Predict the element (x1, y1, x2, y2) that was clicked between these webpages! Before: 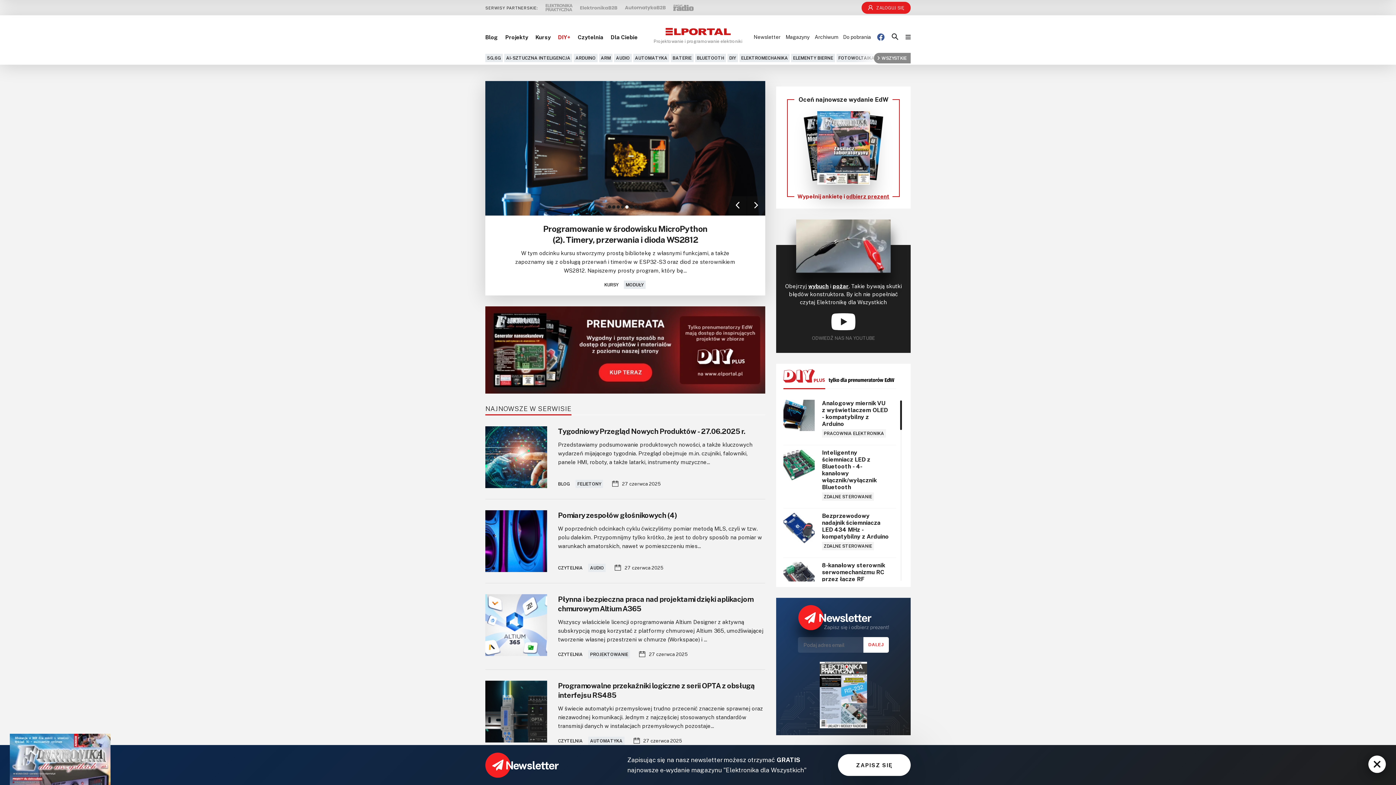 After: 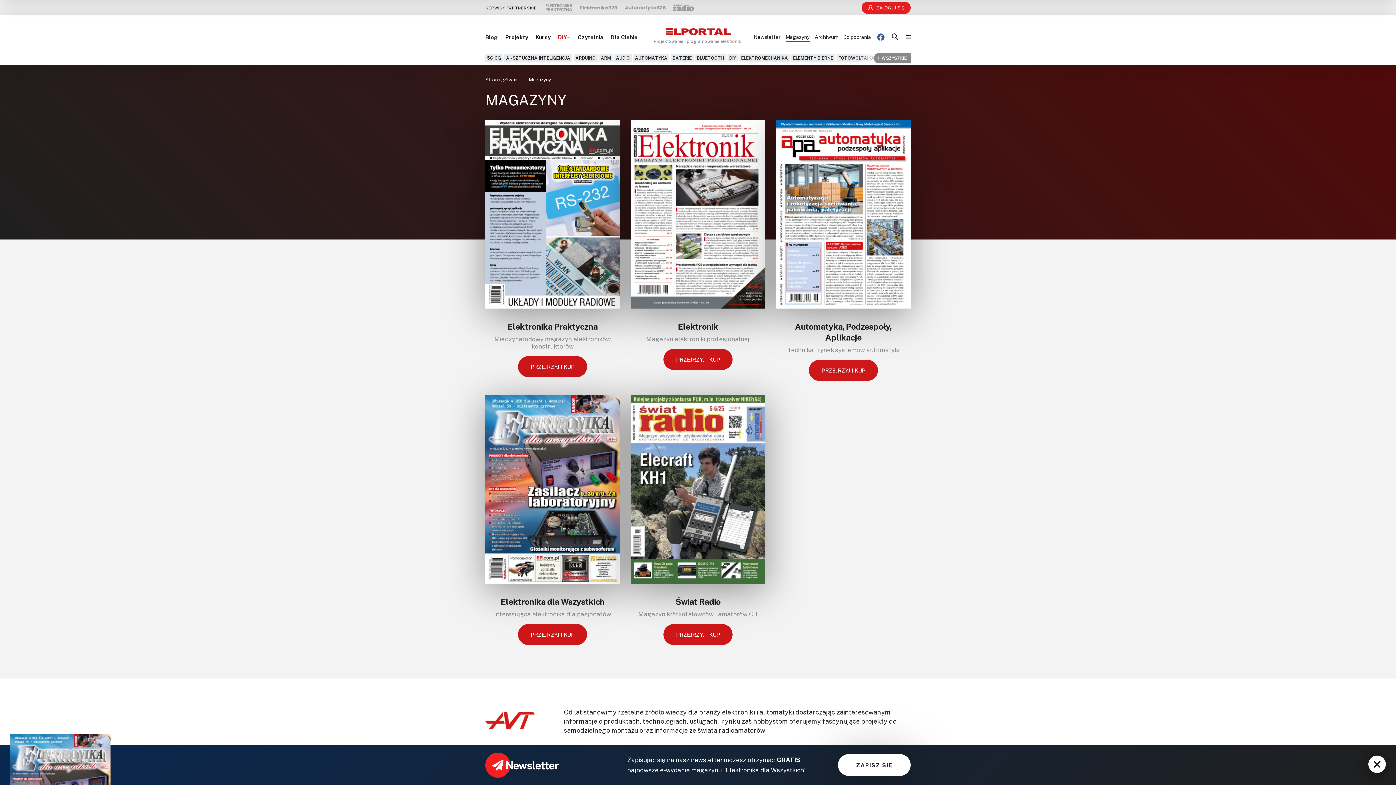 Action: bbox: (785, 33, 809, 39) label: Magazyny